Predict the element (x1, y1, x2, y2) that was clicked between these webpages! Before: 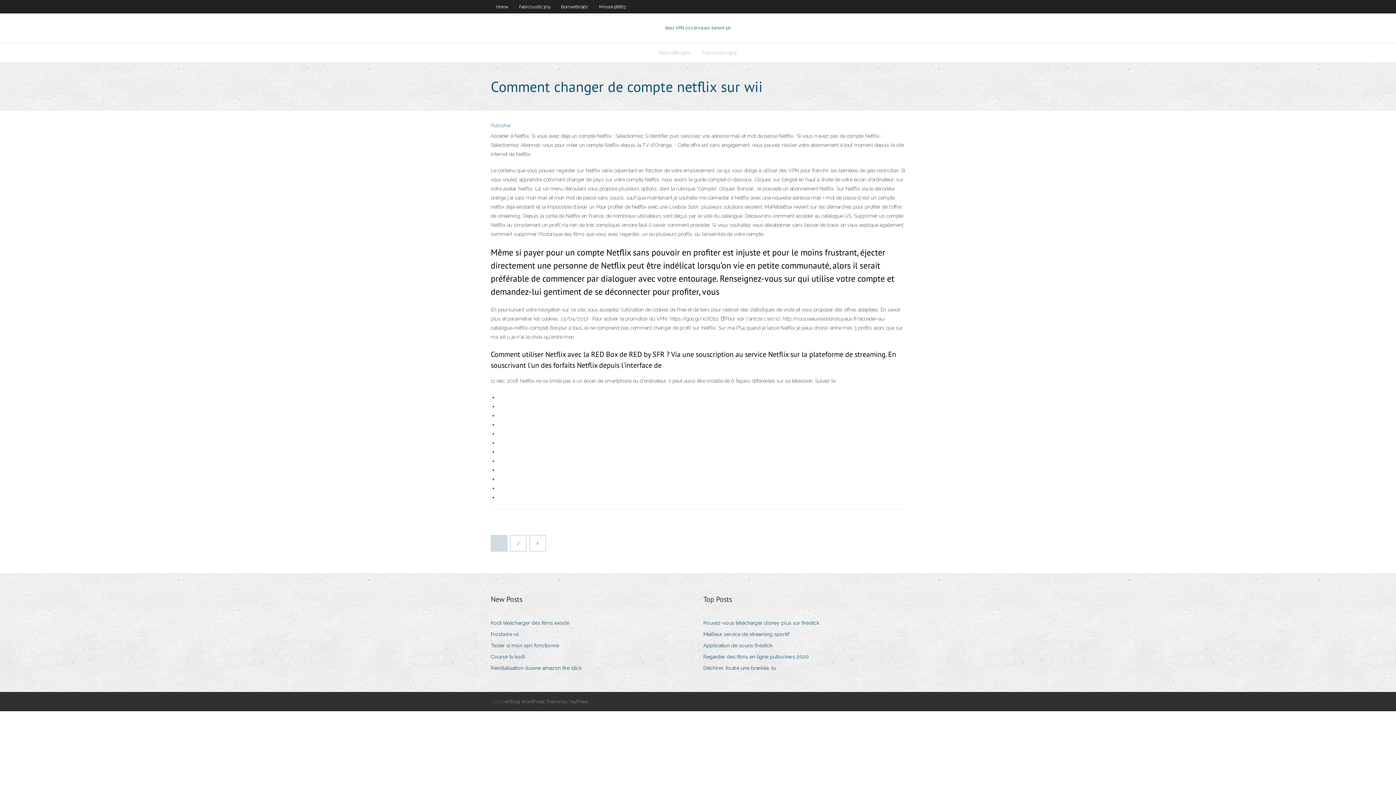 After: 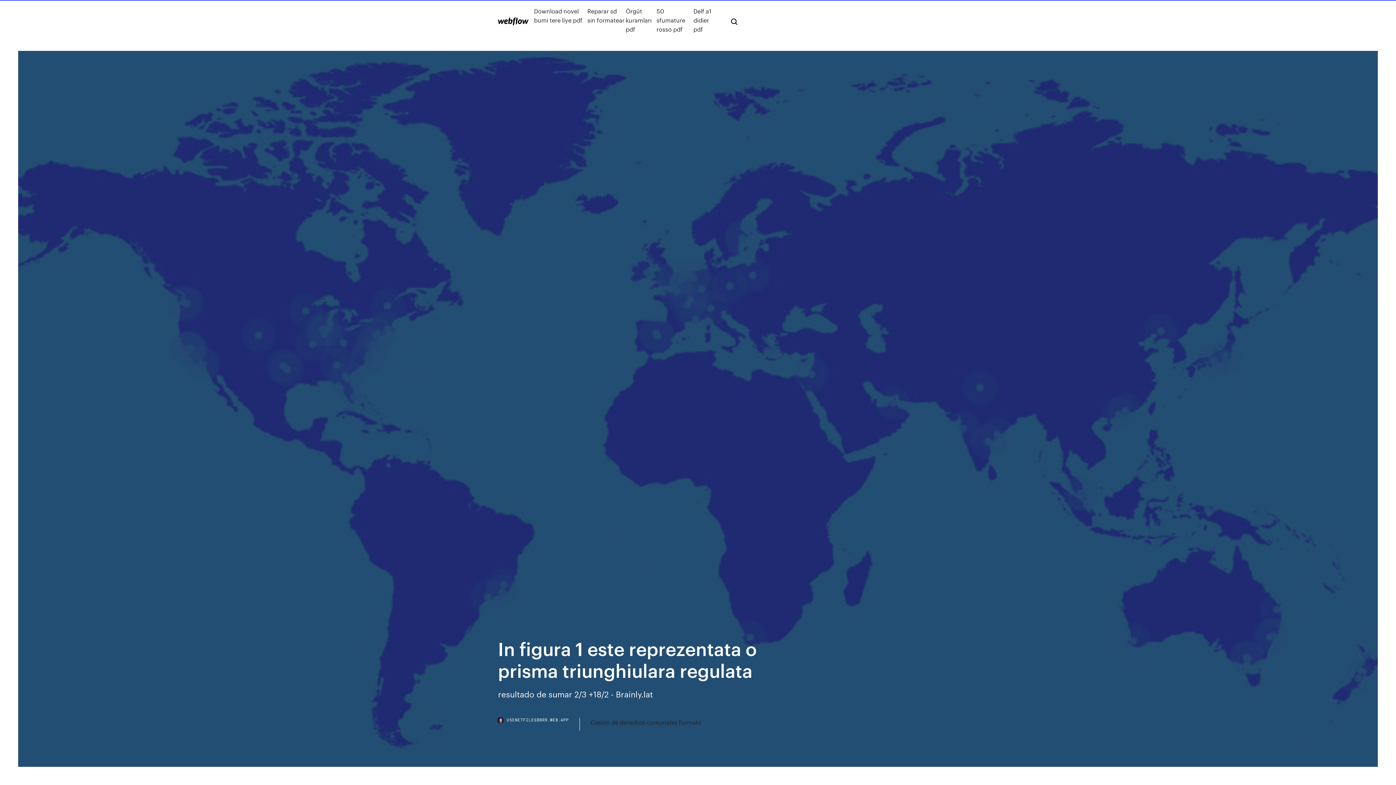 Action: label: Pouvez-vous télécharger disney plus sur firestick bbox: (703, 618, 825, 628)